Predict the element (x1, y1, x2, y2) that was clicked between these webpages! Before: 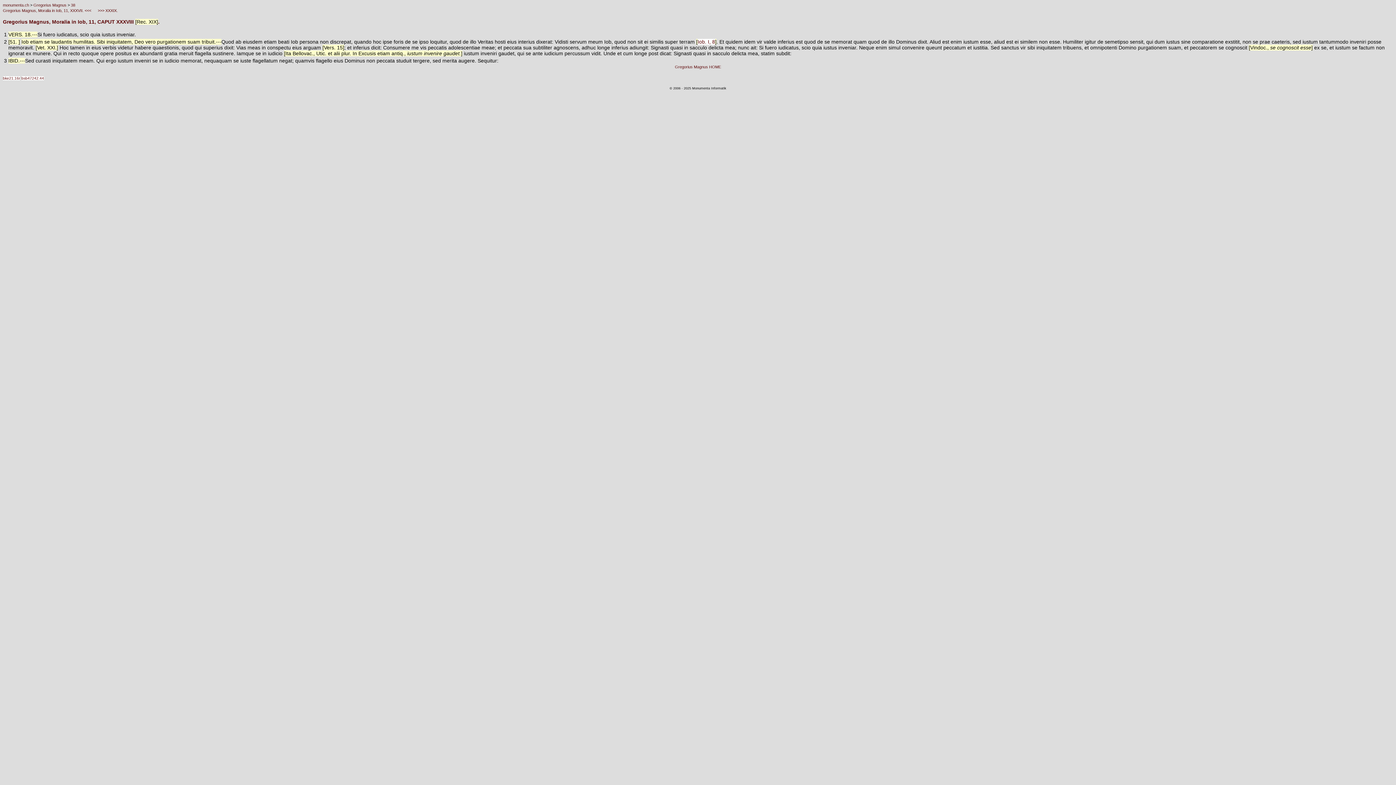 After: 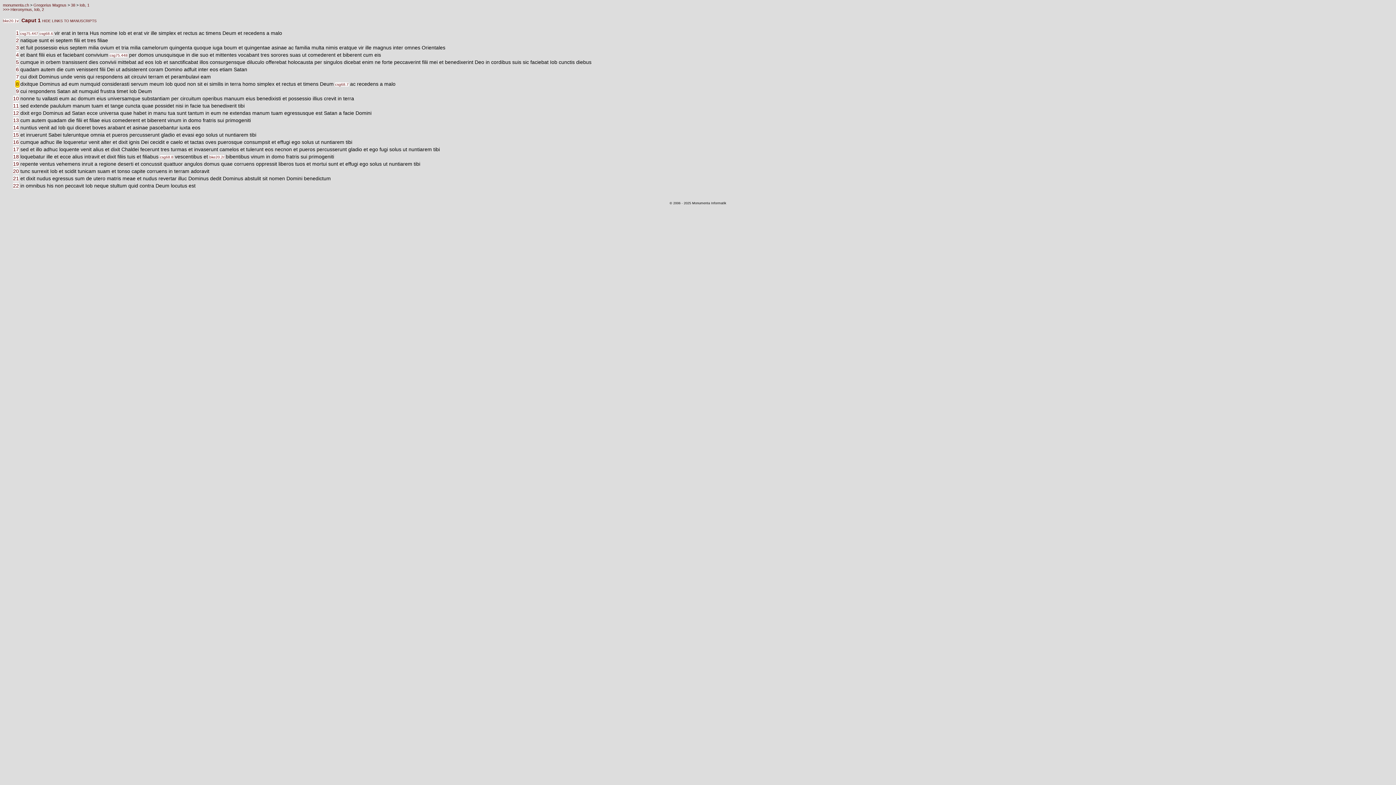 Action: bbox: (697, 38, 715, 44) label: Iob. I, 8